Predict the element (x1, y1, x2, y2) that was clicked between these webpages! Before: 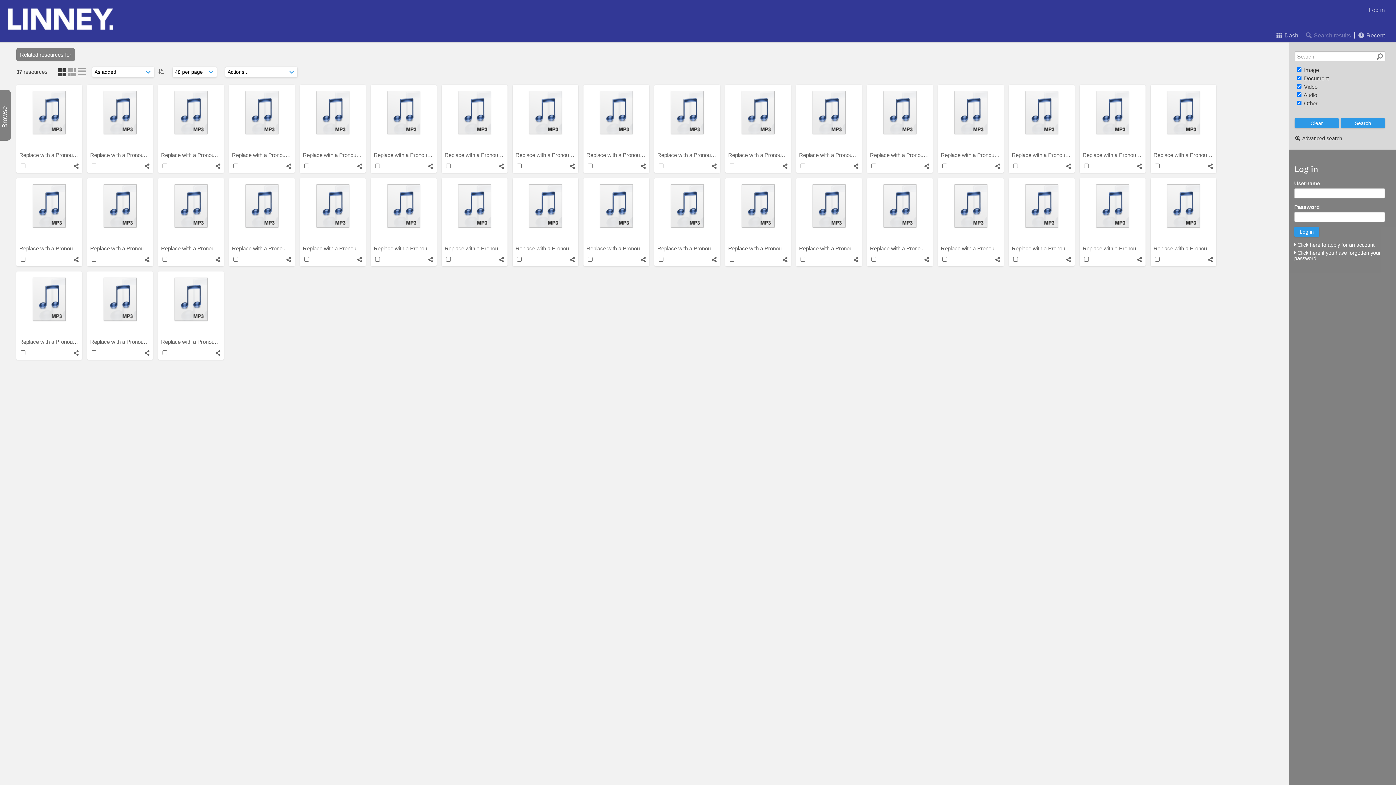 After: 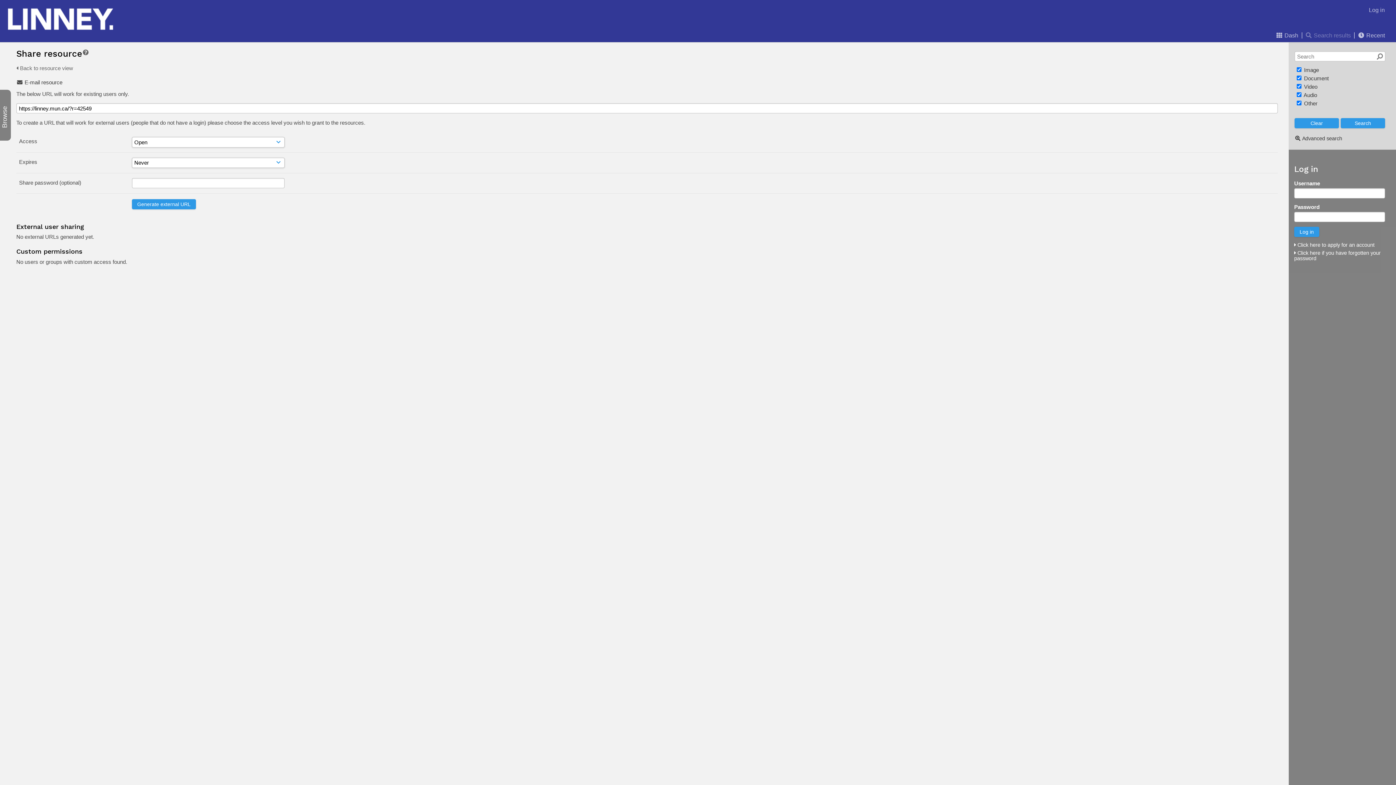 Action: bbox: (357, 257, 362, 262)